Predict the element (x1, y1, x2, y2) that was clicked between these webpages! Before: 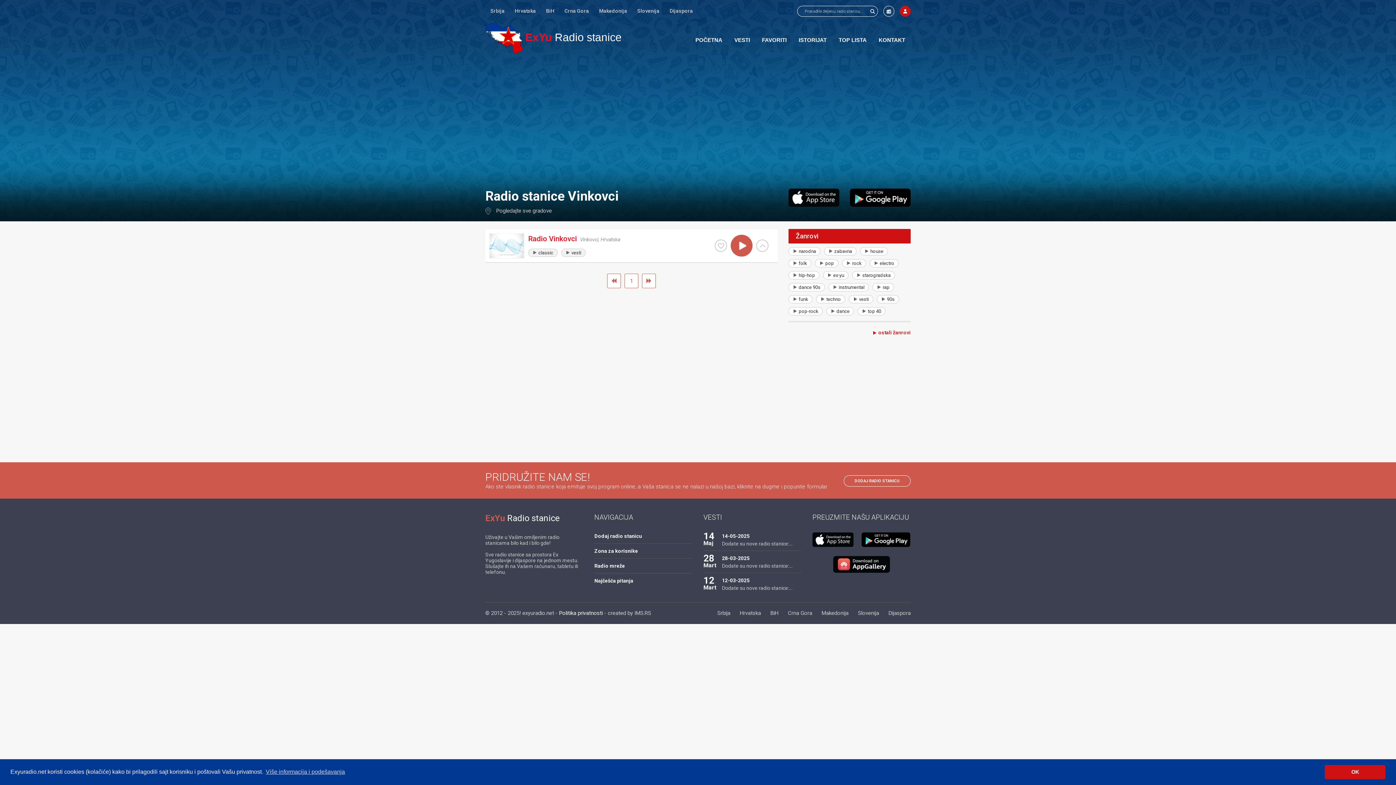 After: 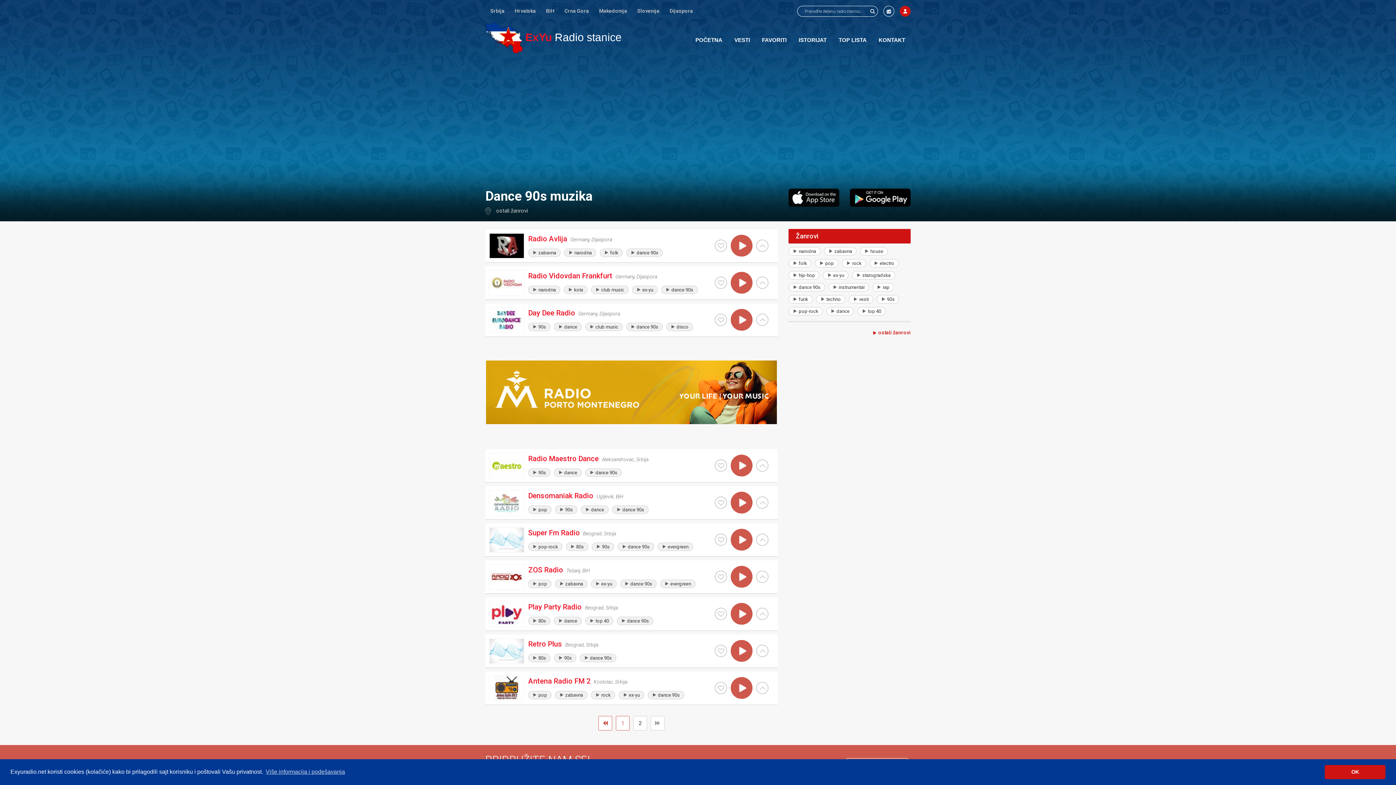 Action: bbox: (788, 283, 825, 291) label: dance 90s